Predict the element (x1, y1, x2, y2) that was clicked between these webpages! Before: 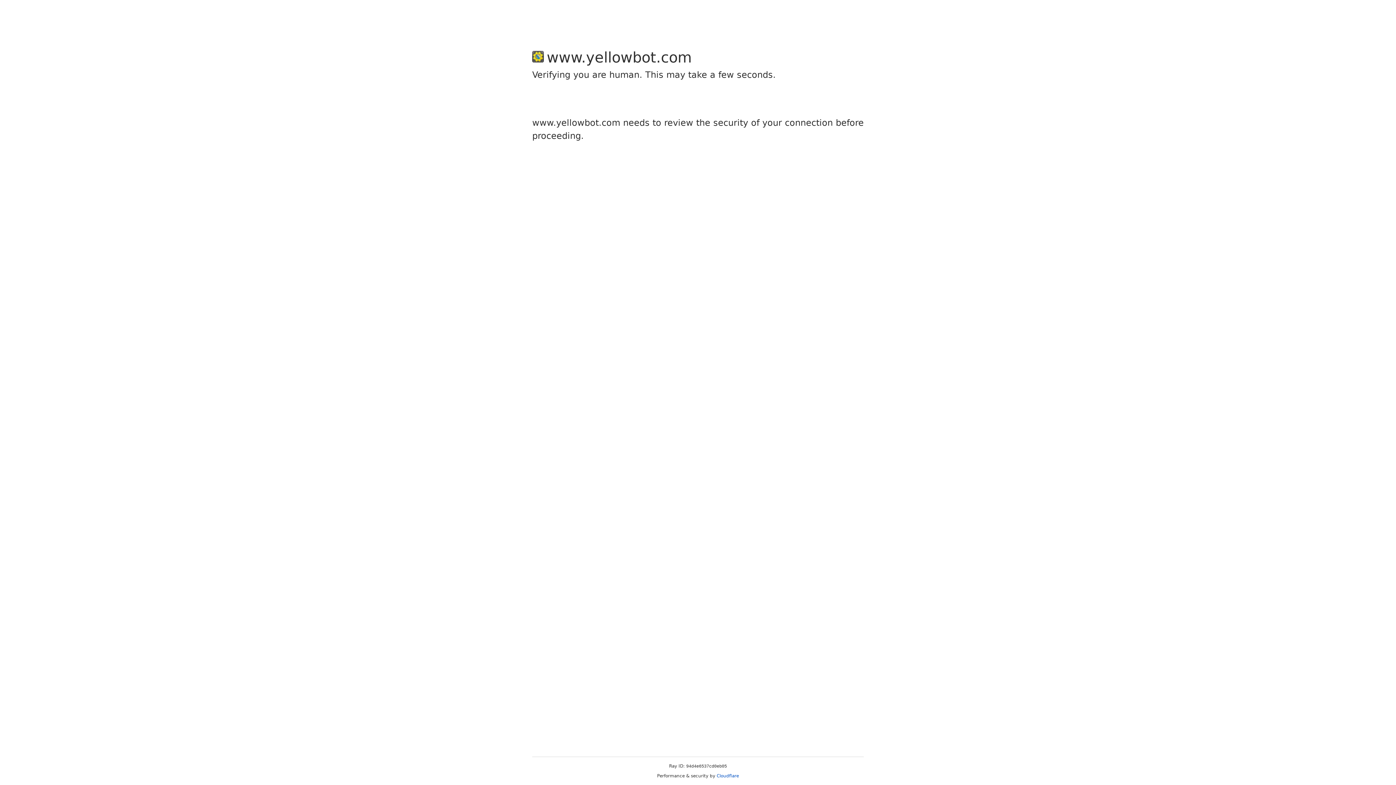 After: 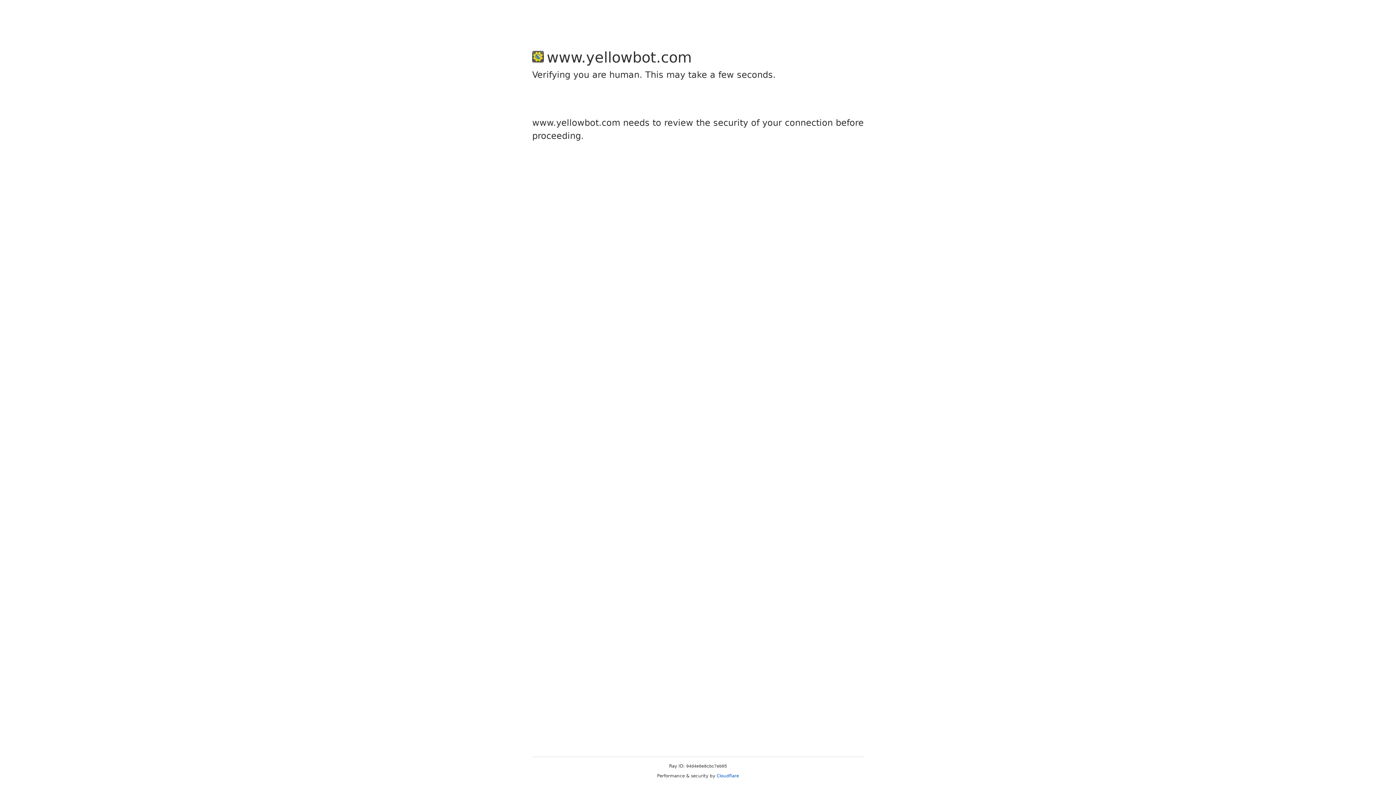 Action: bbox: (716, 773, 739, 778) label: Cloudflare